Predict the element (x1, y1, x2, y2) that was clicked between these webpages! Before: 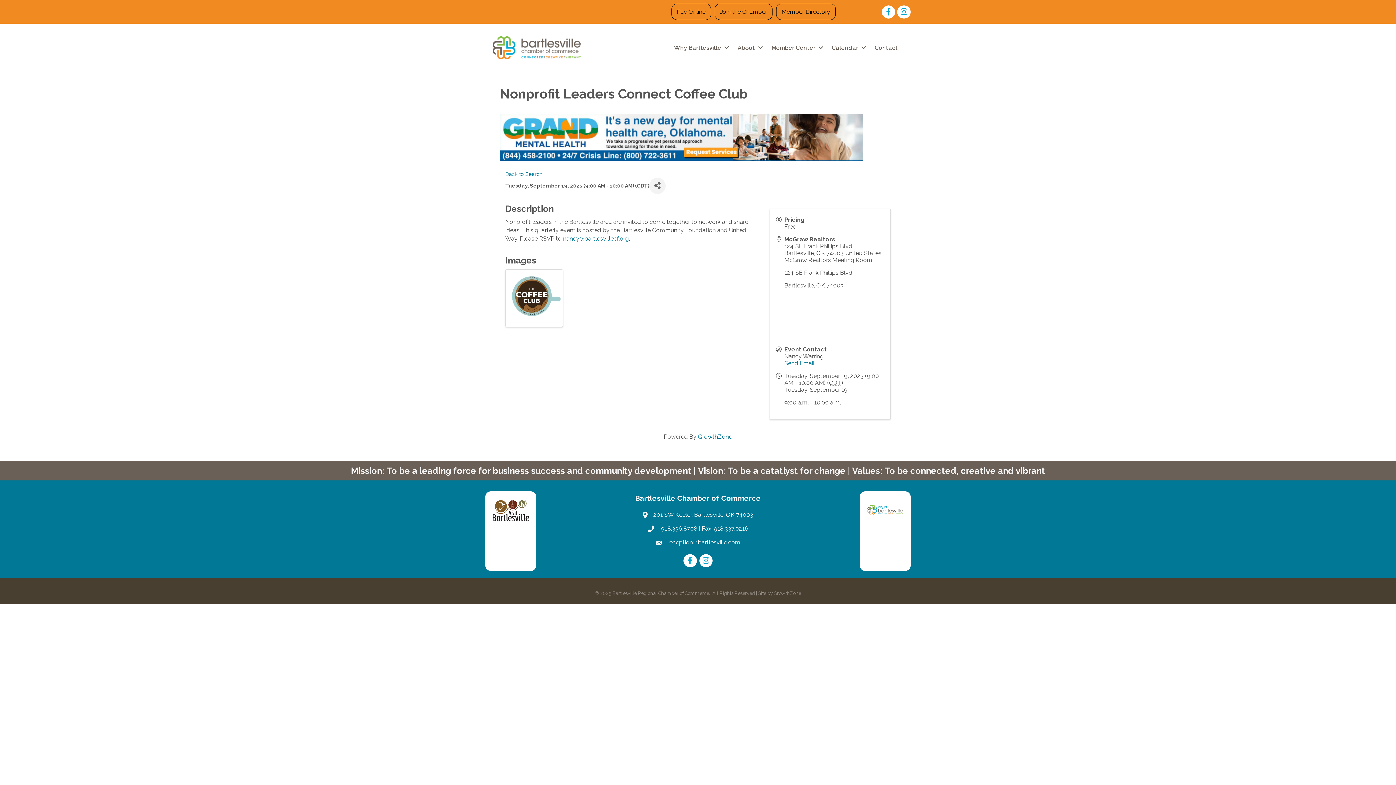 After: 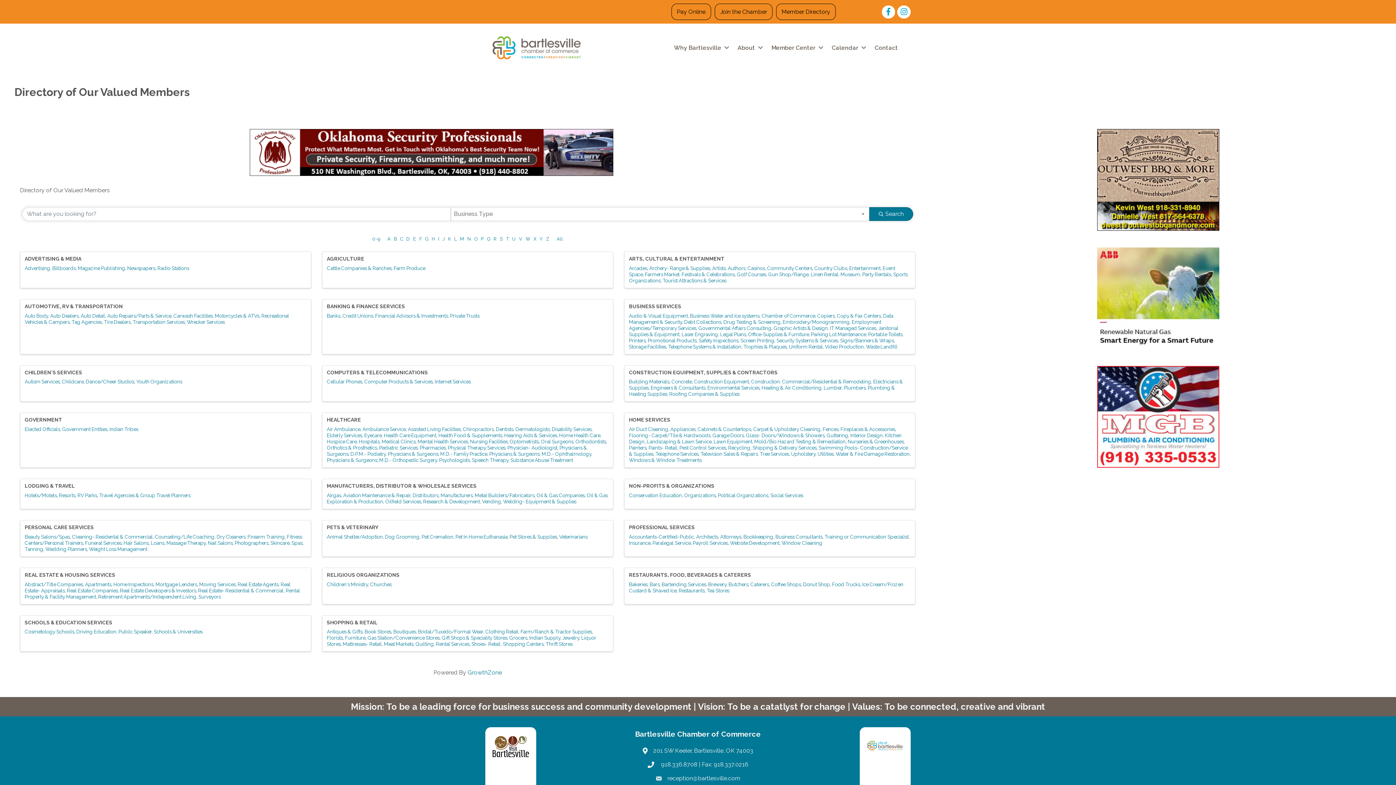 Action: label: Member Directory bbox: (776, 3, 835, 20)